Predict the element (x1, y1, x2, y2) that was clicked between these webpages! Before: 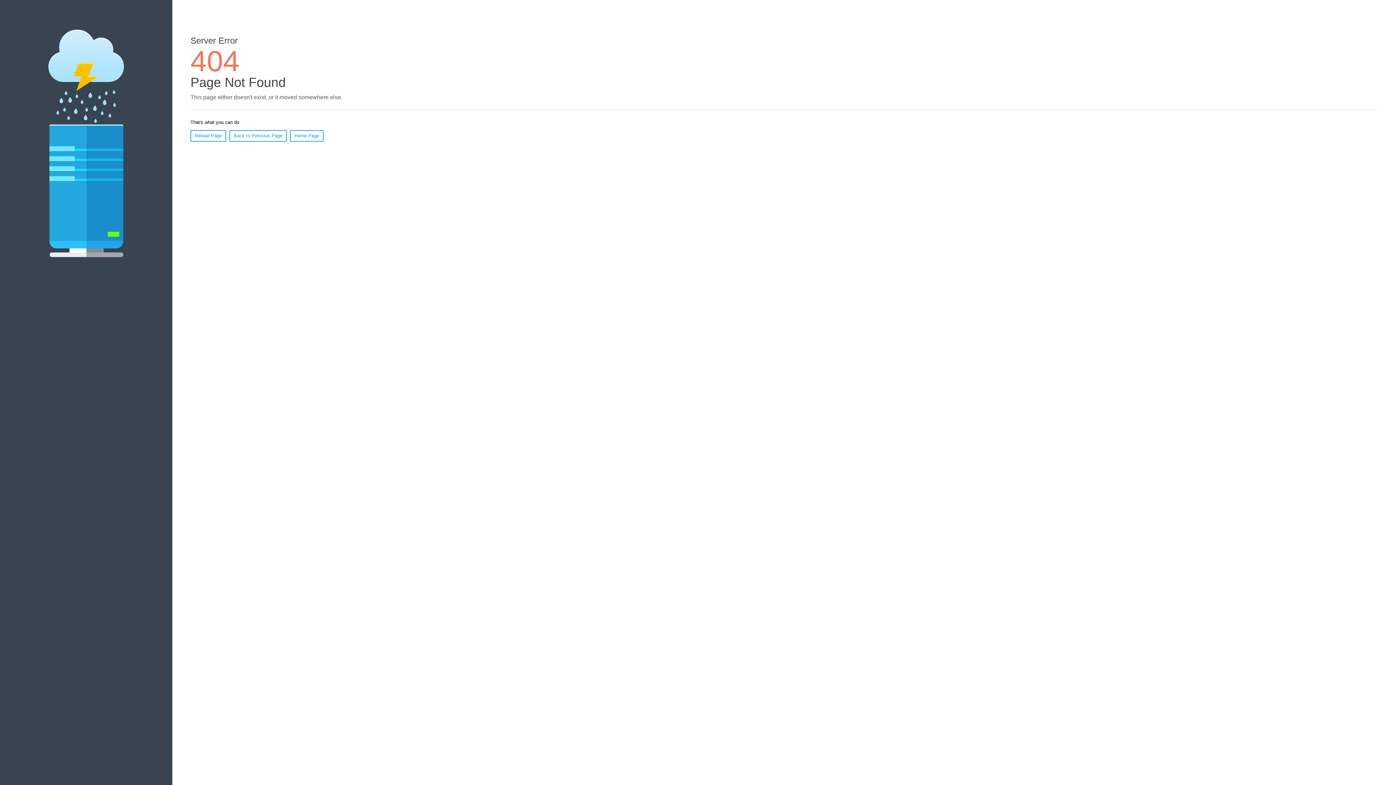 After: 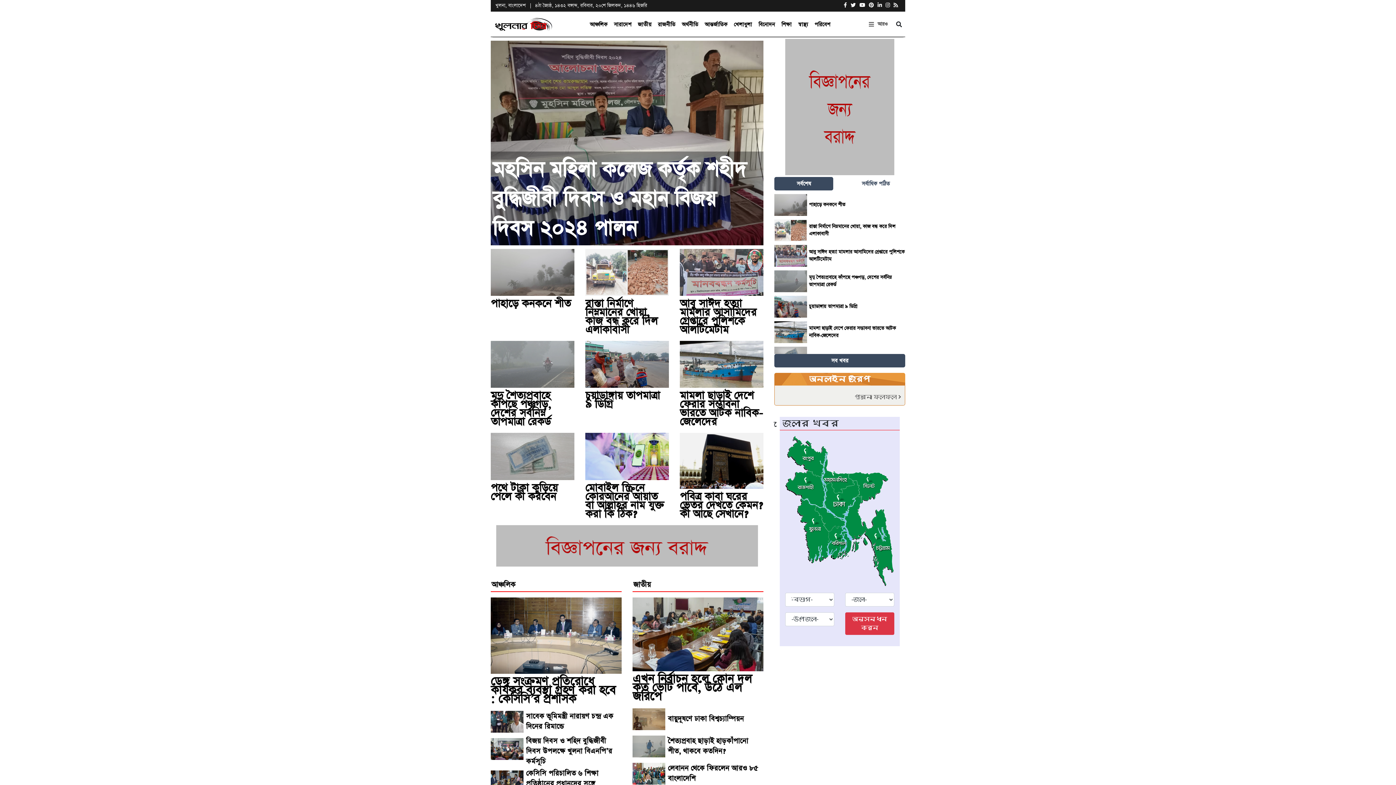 Action: label: Home Page bbox: (290, 130, 323, 141)